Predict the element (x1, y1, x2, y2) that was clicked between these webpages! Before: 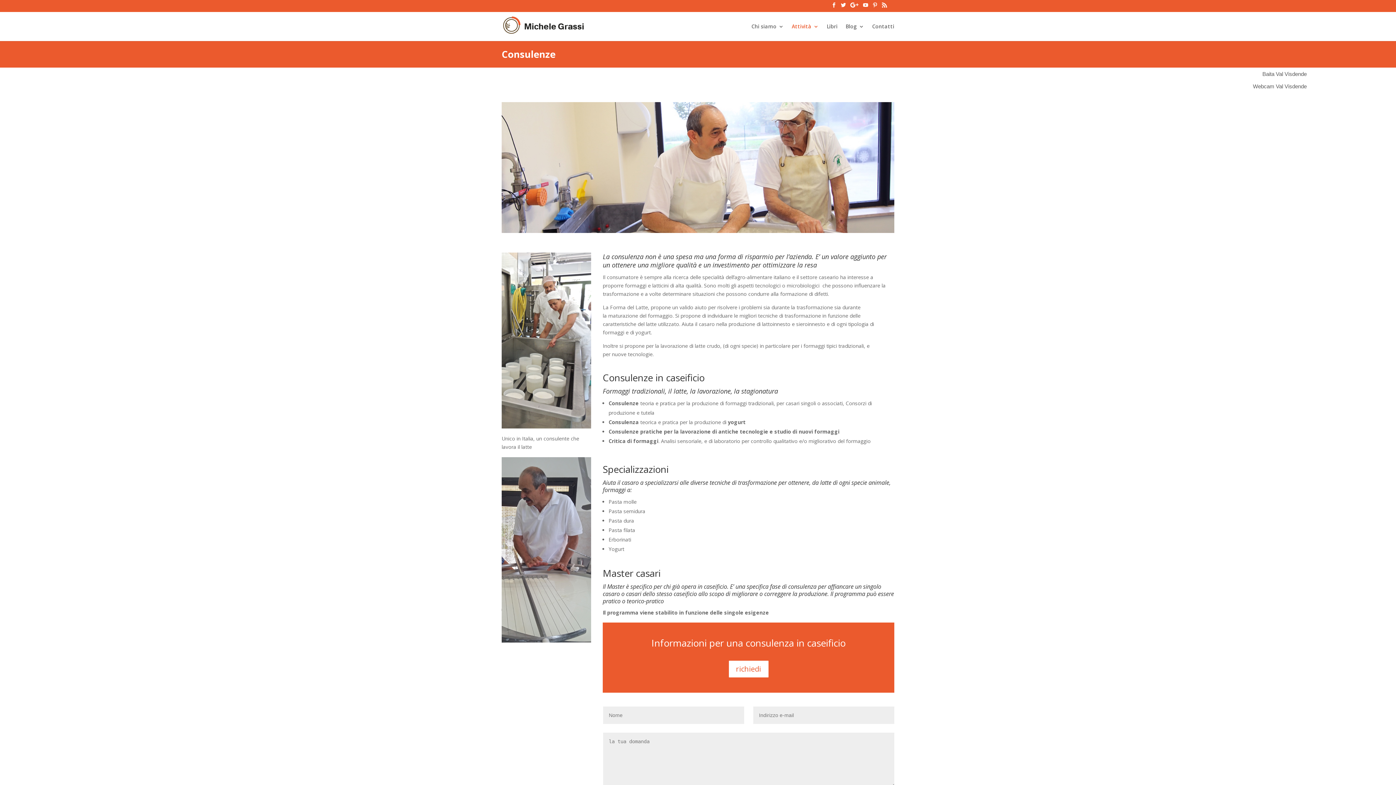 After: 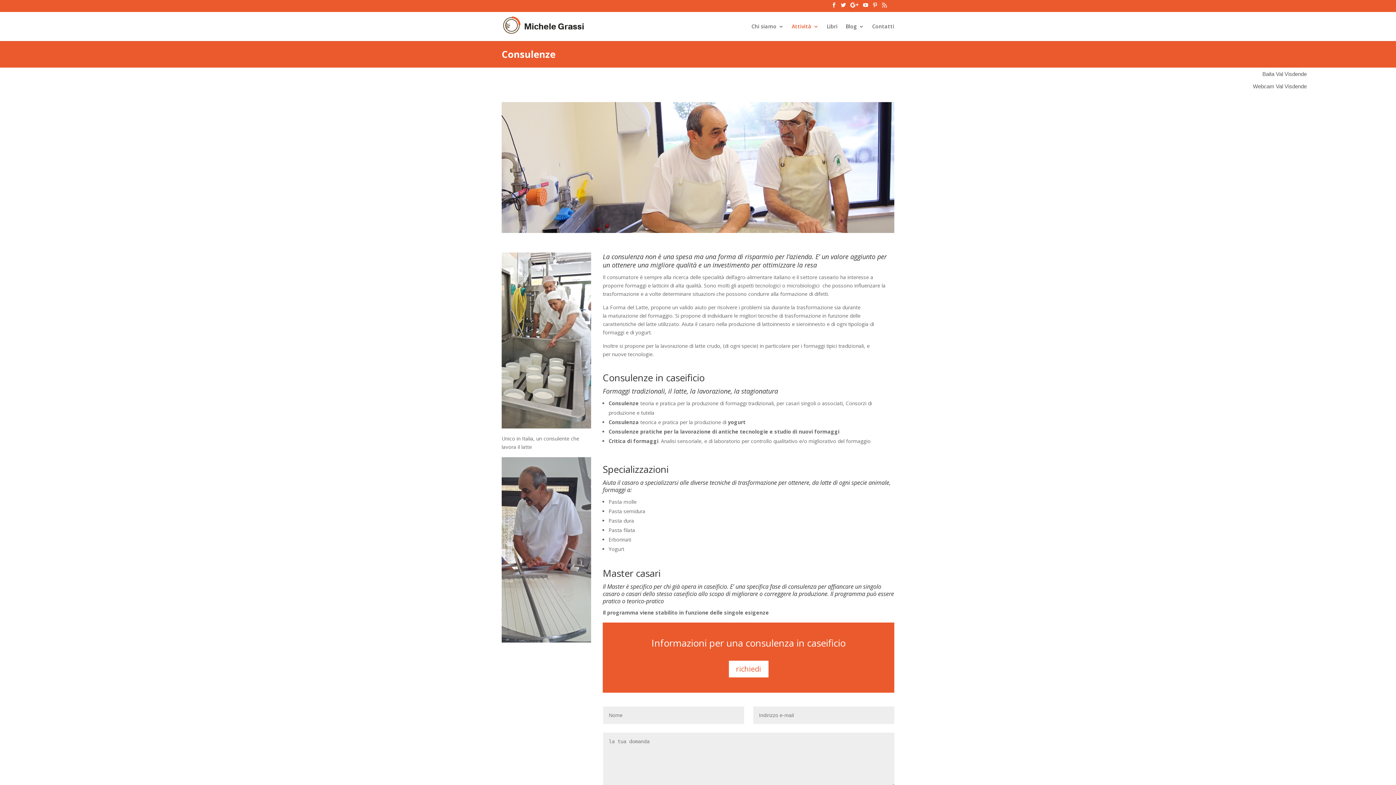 Action: bbox: (882, 2, 887, 11)